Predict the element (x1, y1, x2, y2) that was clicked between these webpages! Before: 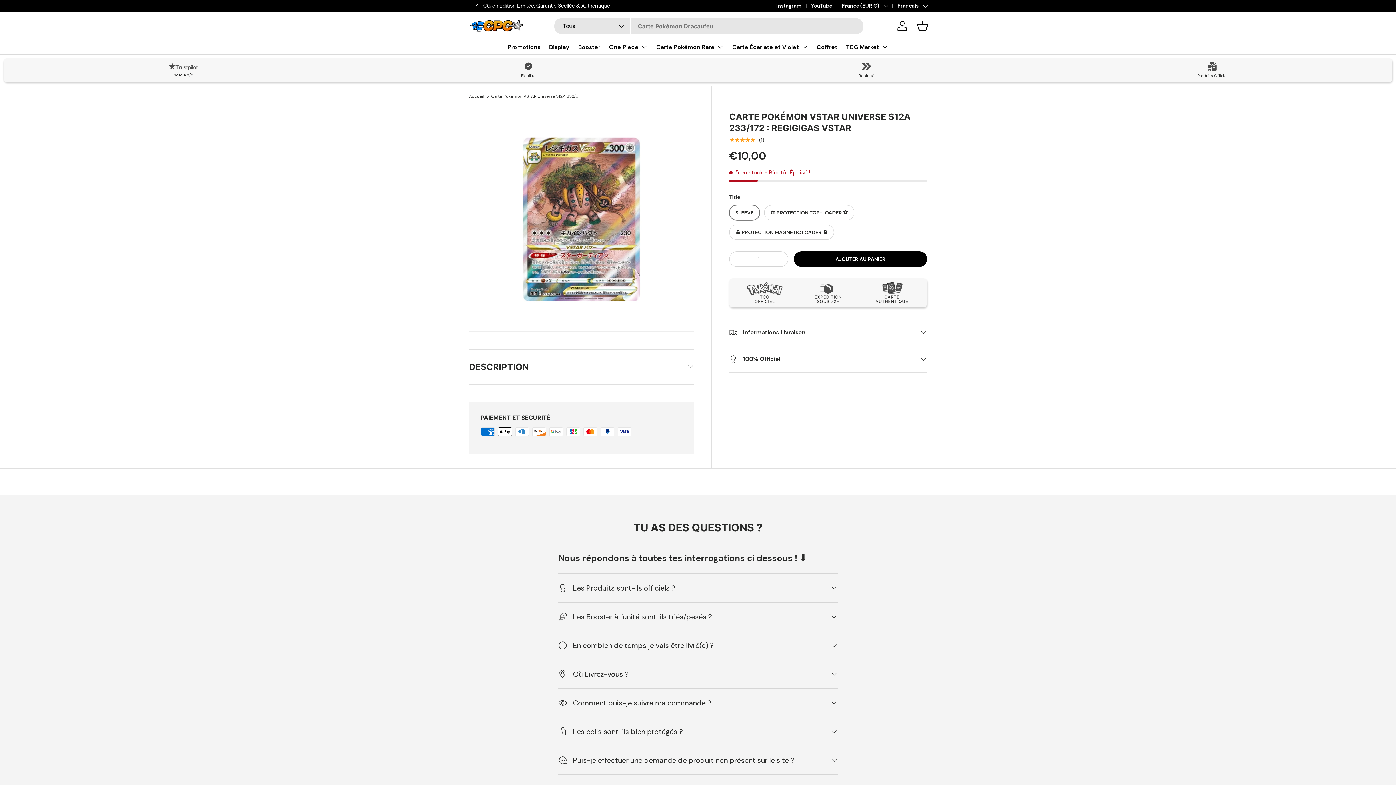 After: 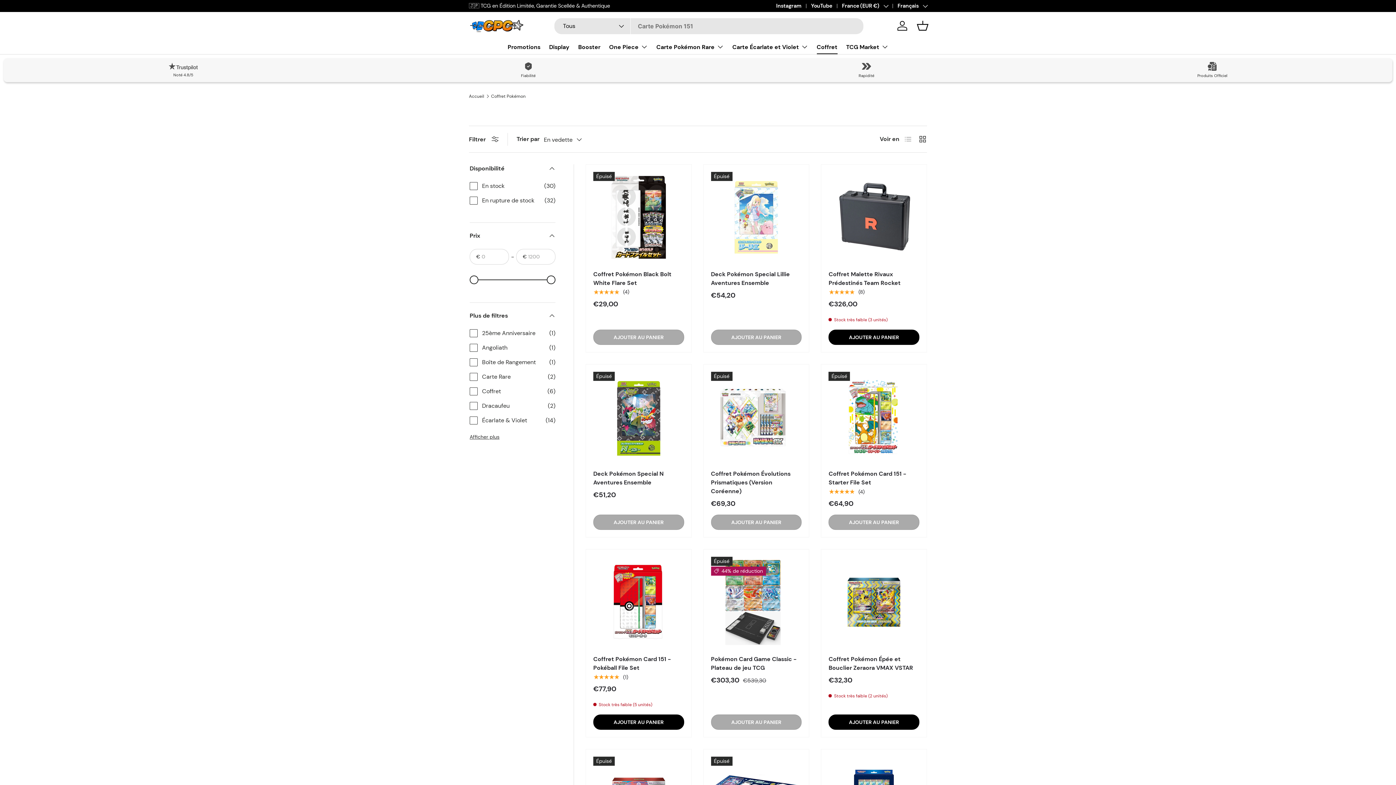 Action: bbox: (816, 40, 837, 54) label: Coffret